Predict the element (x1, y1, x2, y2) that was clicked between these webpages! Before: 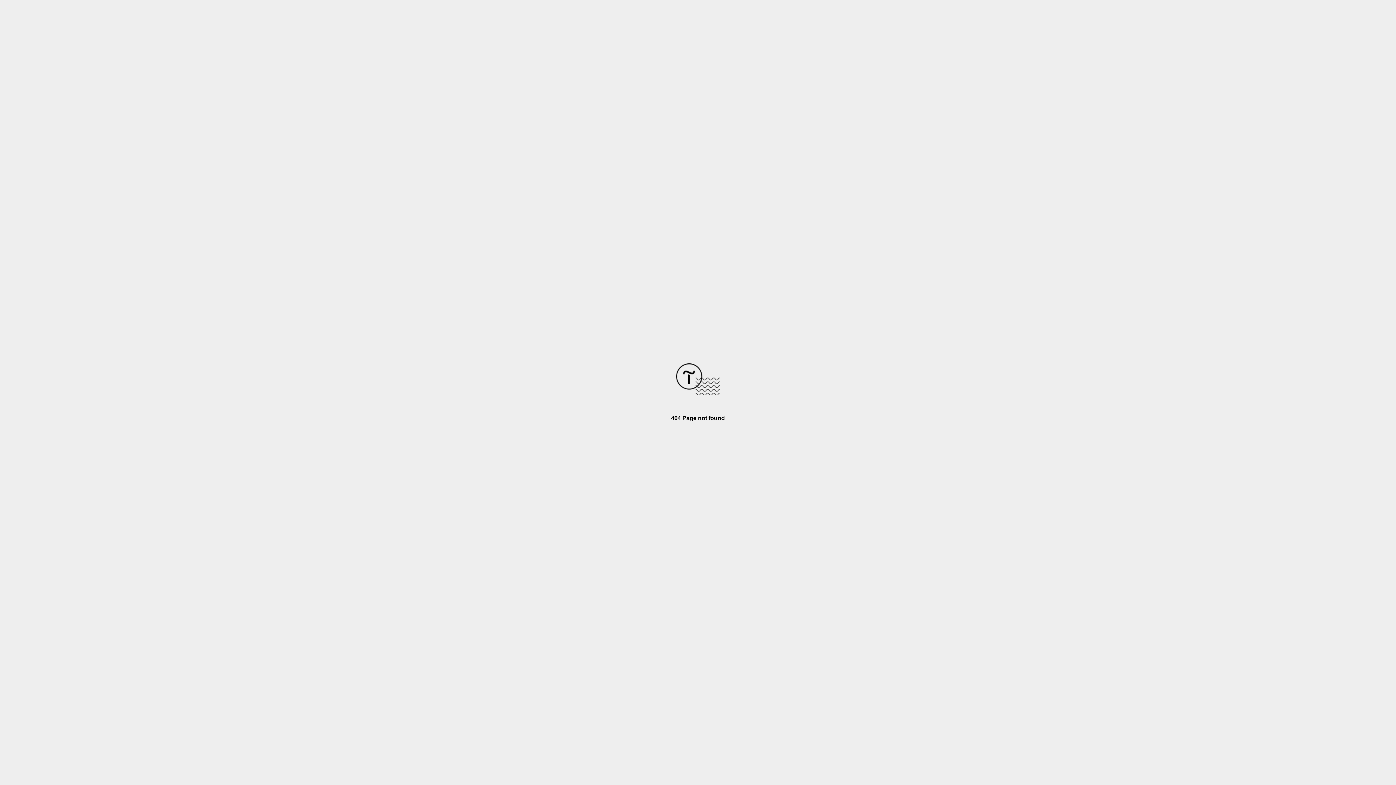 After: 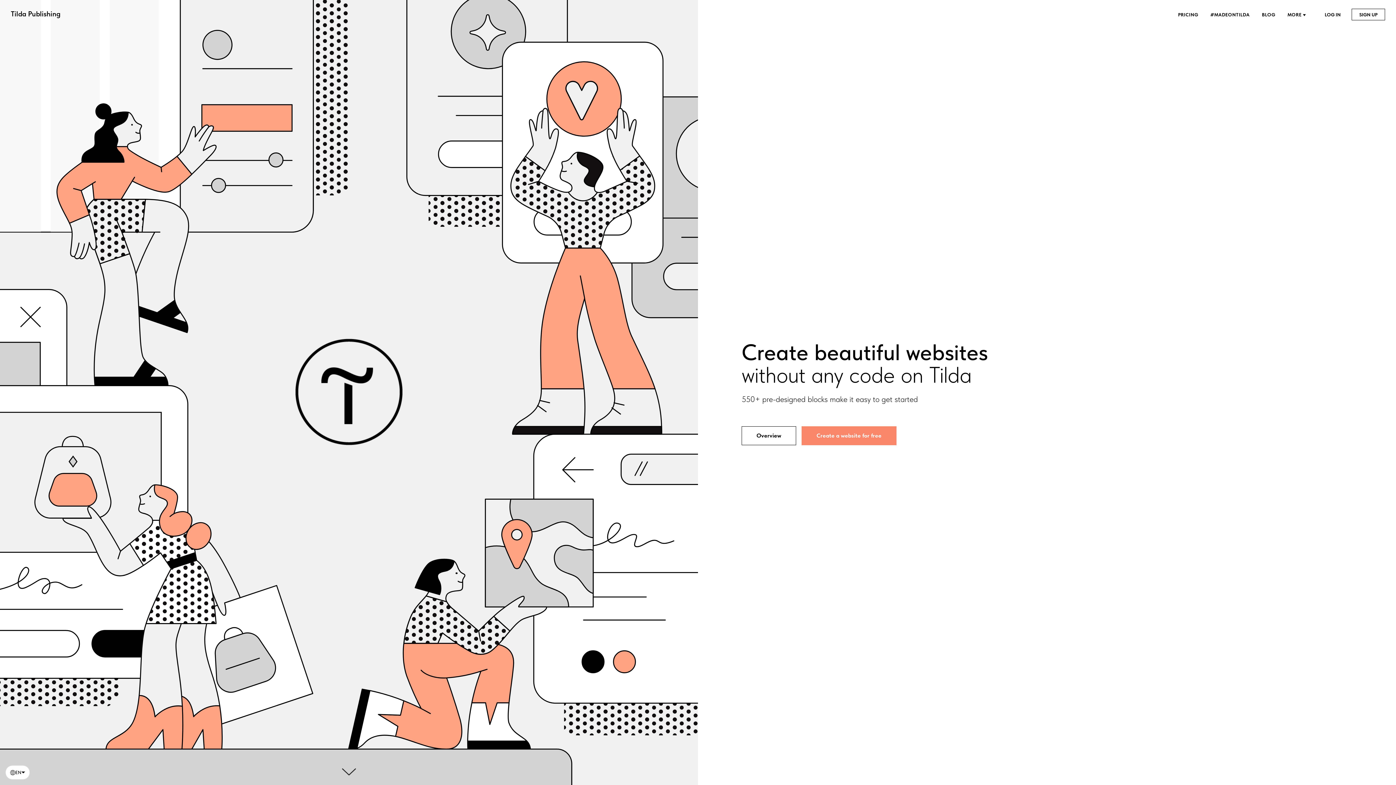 Action: bbox: (676, 390, 720, 396)